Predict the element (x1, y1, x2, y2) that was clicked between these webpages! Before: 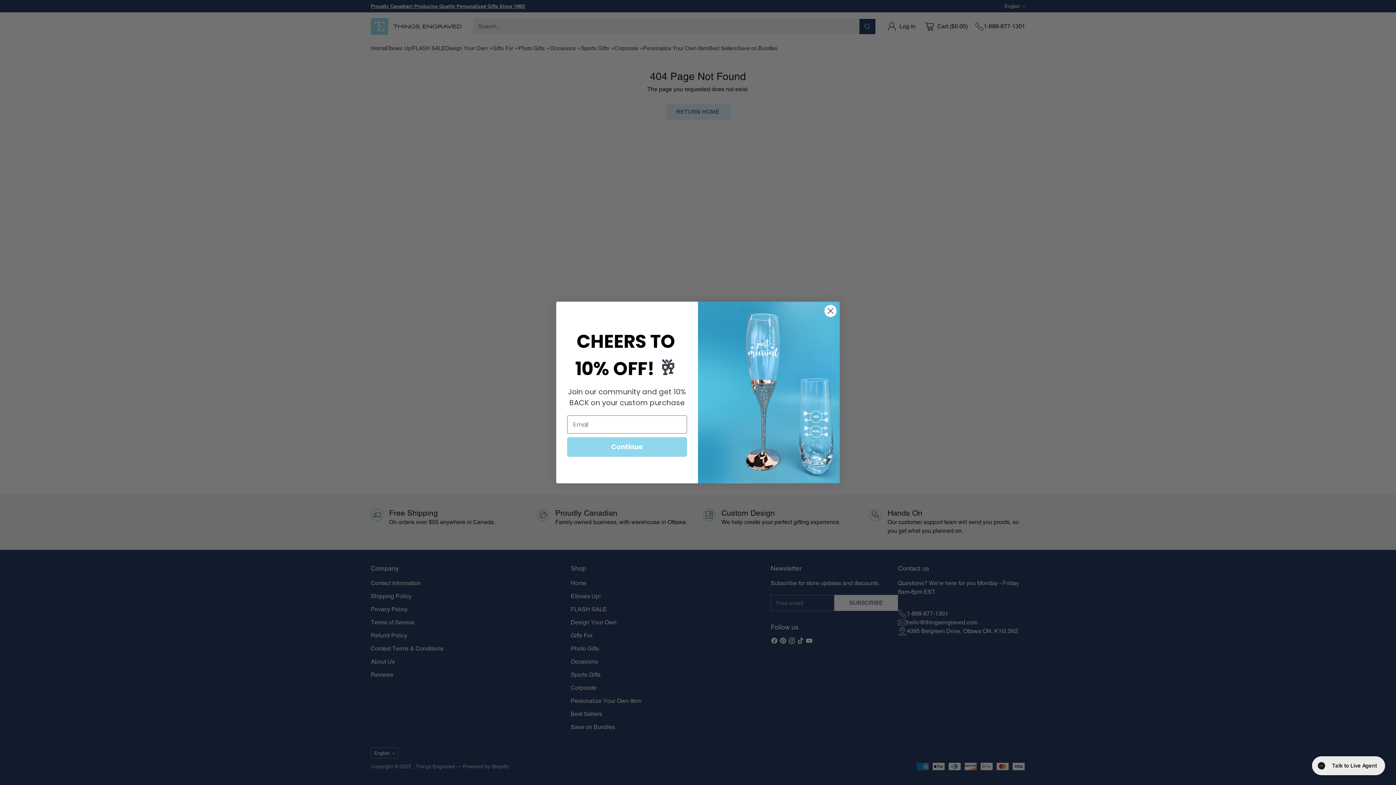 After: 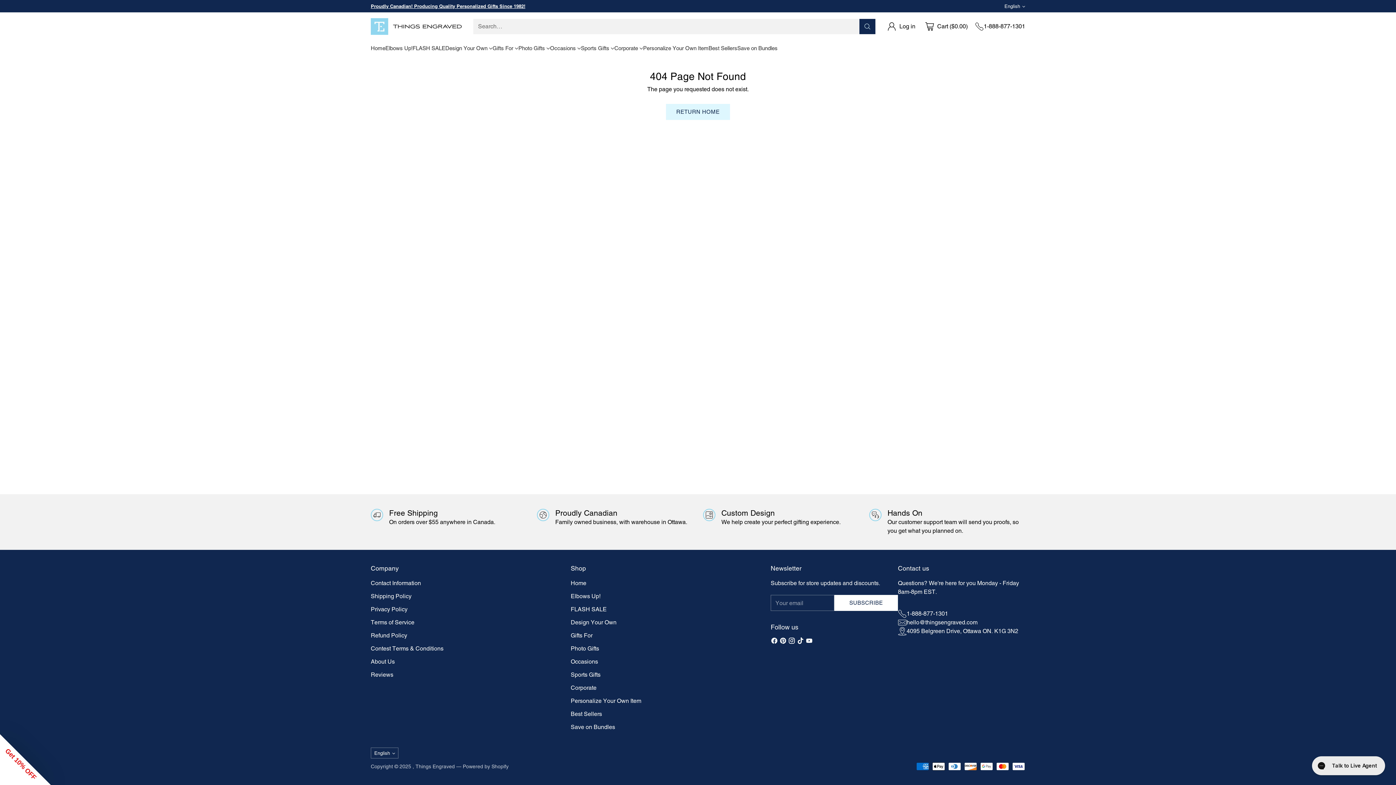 Action: label: Close dialog bbox: (824, 304, 837, 317)